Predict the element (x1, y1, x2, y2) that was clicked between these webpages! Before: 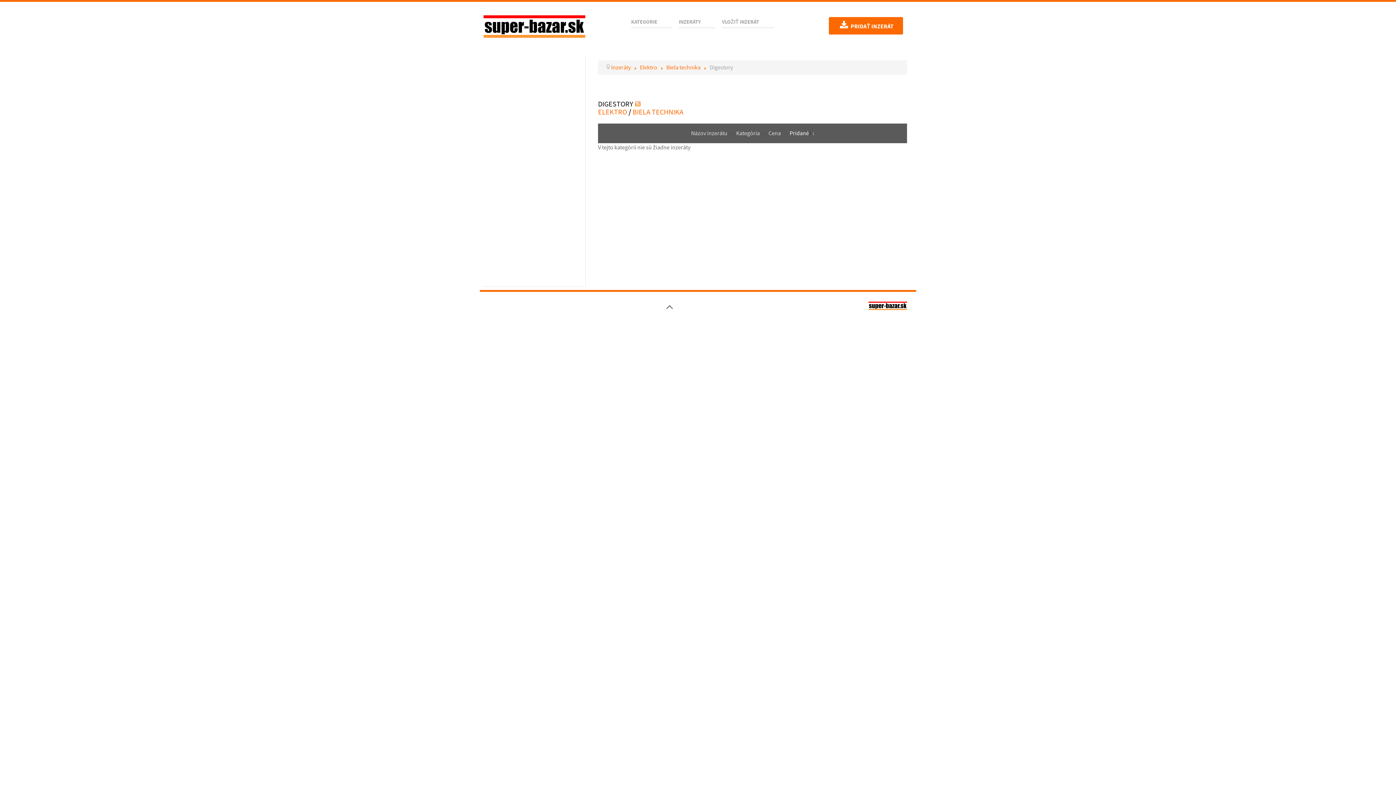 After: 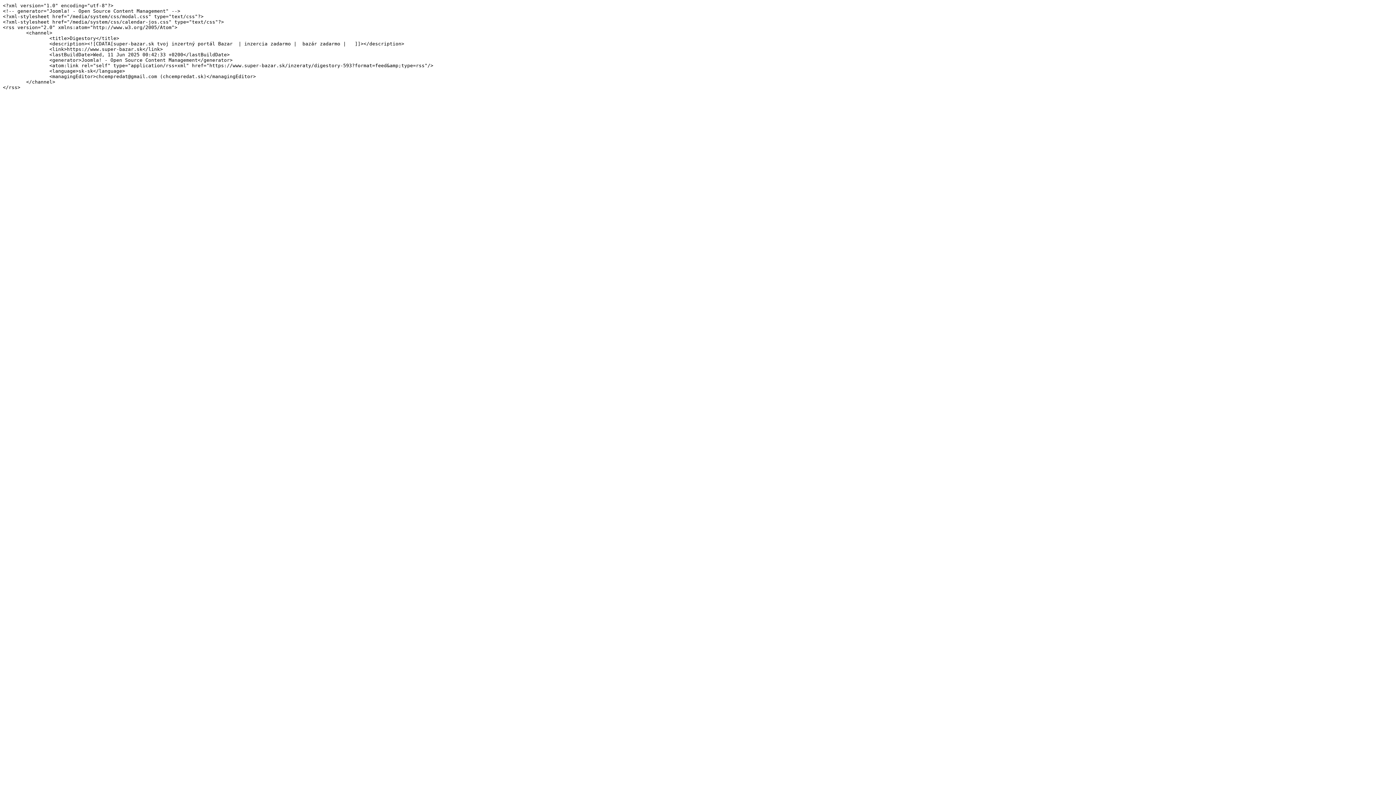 Action: bbox: (633, 99, 642, 109)